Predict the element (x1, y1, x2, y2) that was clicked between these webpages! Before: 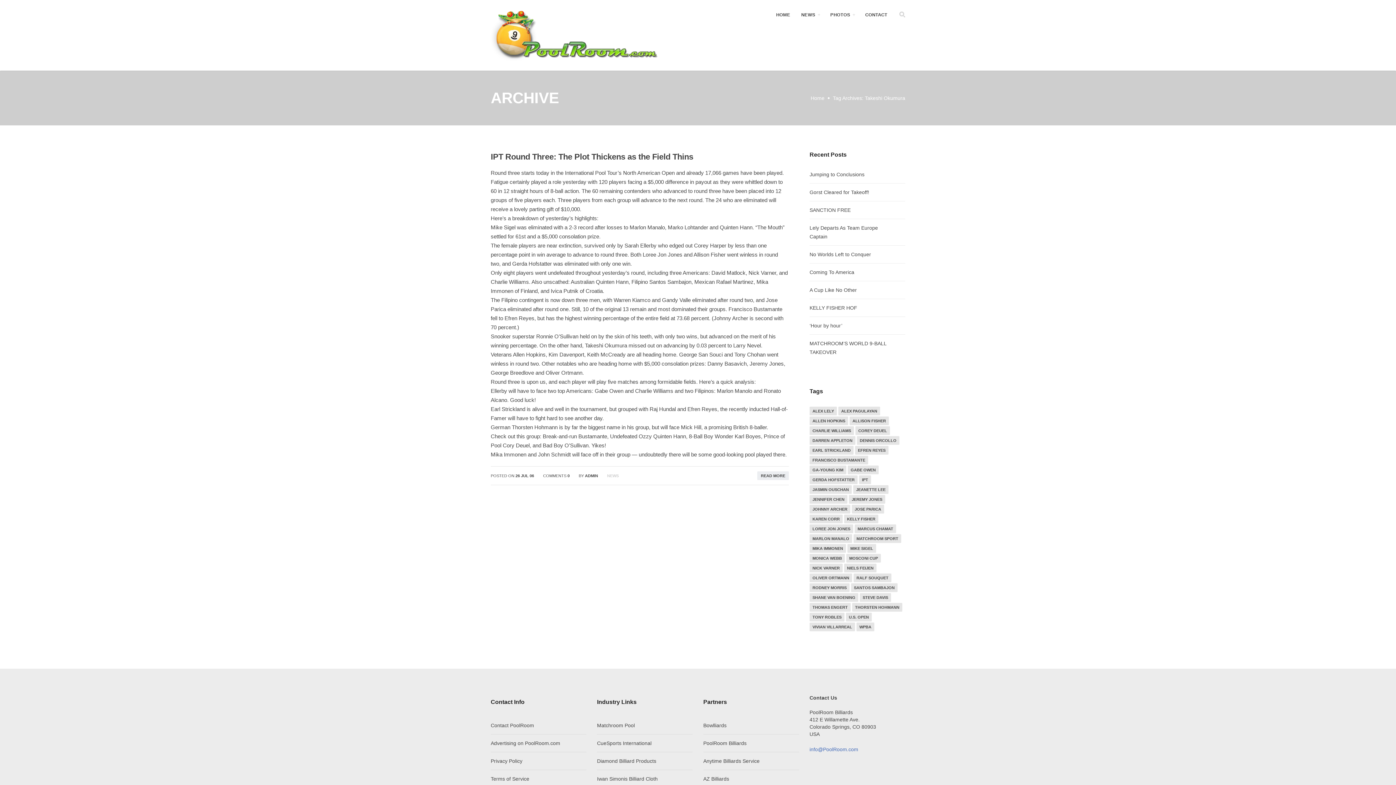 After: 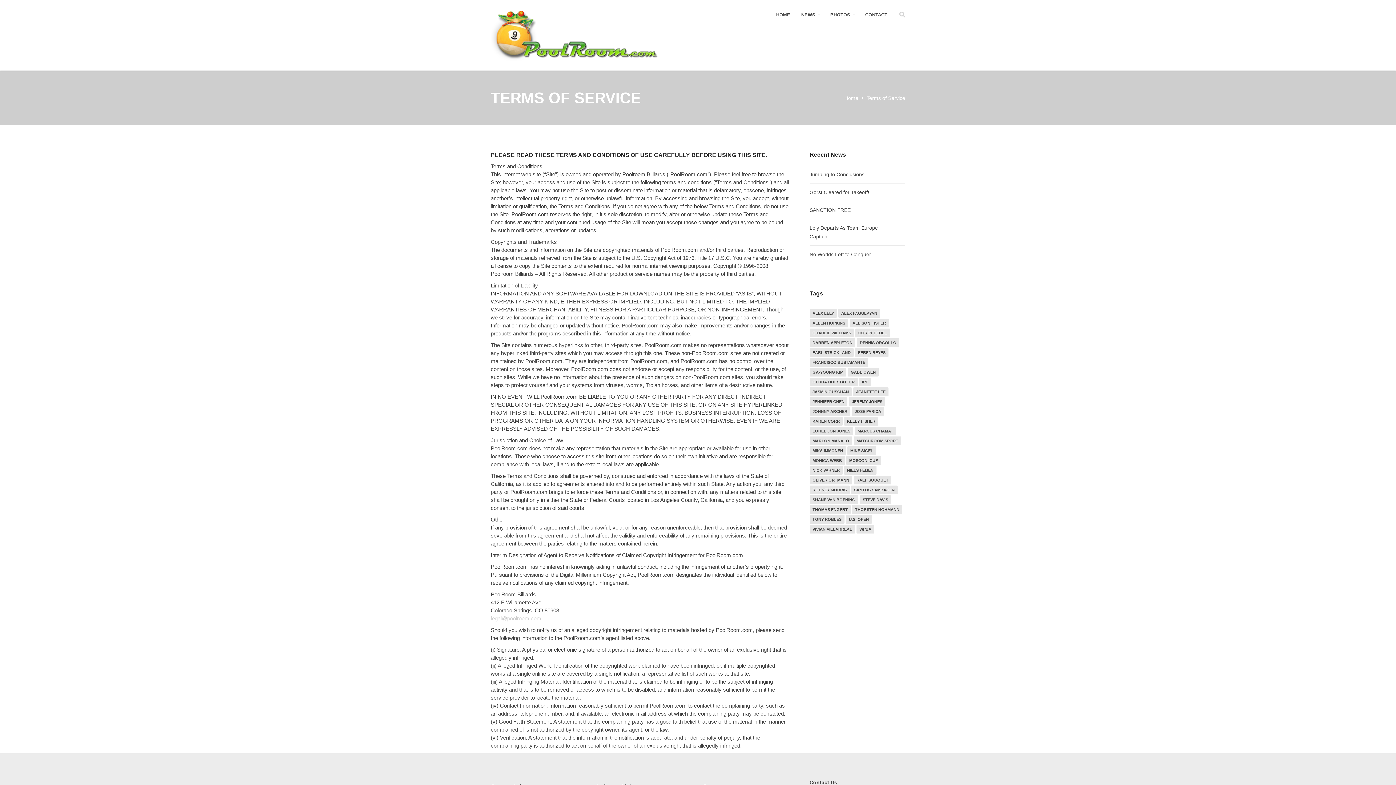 Action: label: Terms of Service bbox: (490, 774, 575, 783)